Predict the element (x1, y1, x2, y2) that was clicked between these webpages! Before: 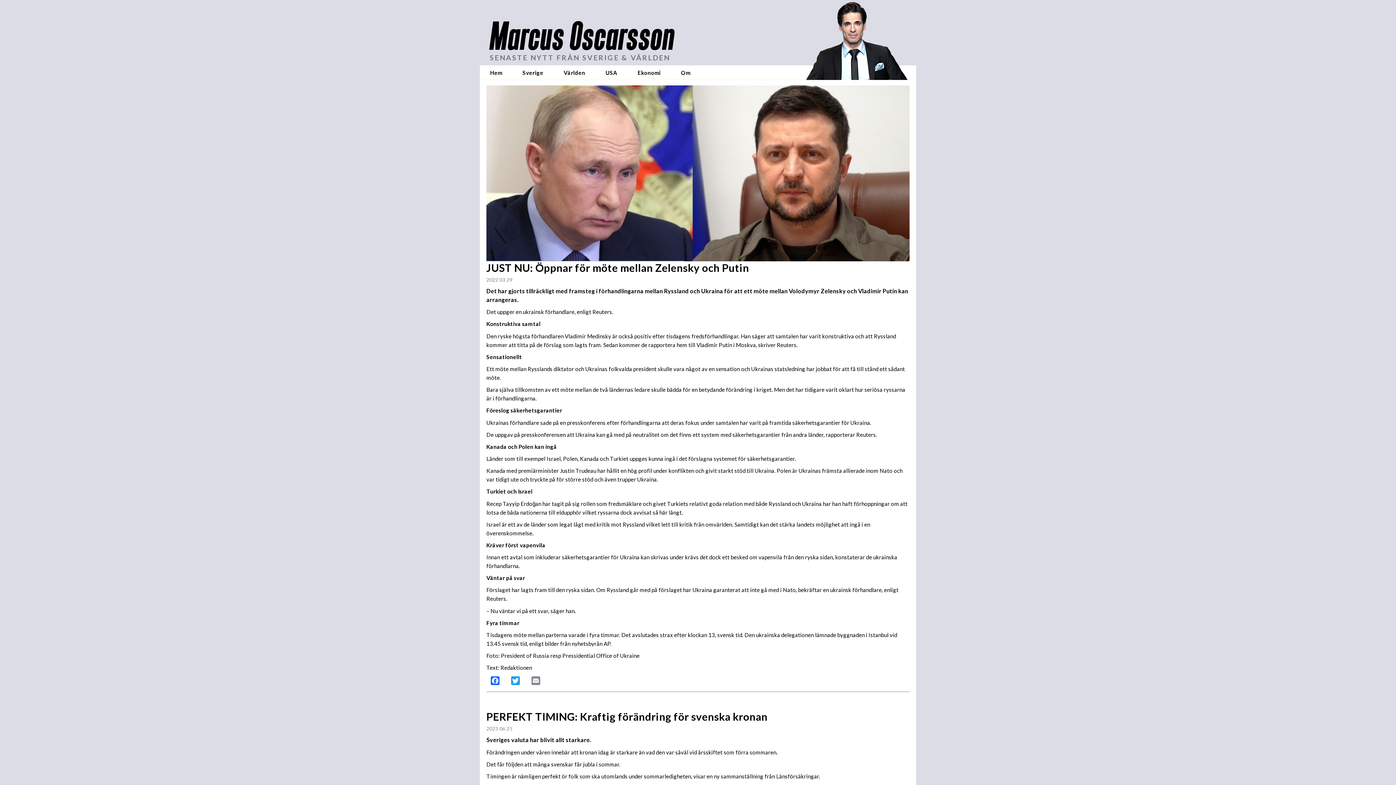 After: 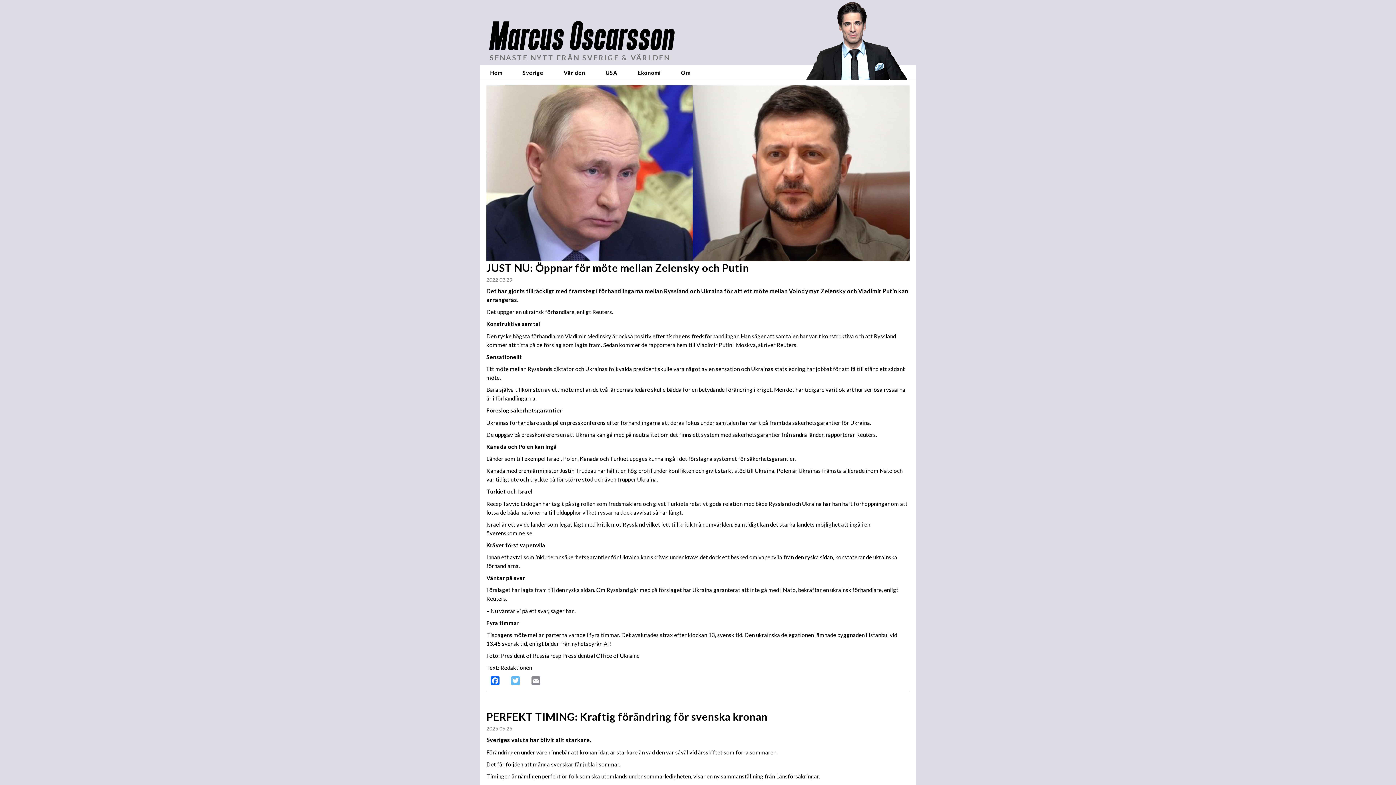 Action: label: Twitter bbox: (506, 672, 524, 692)